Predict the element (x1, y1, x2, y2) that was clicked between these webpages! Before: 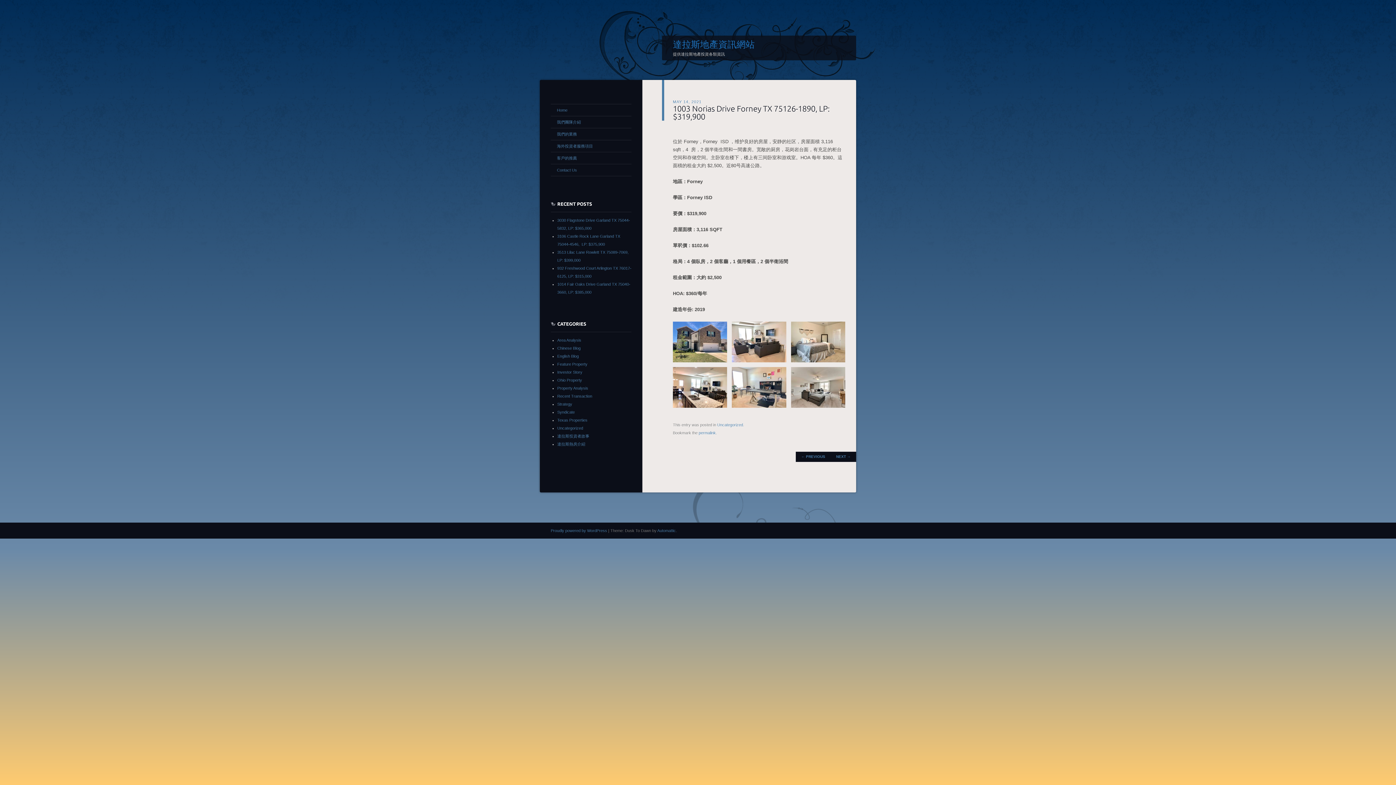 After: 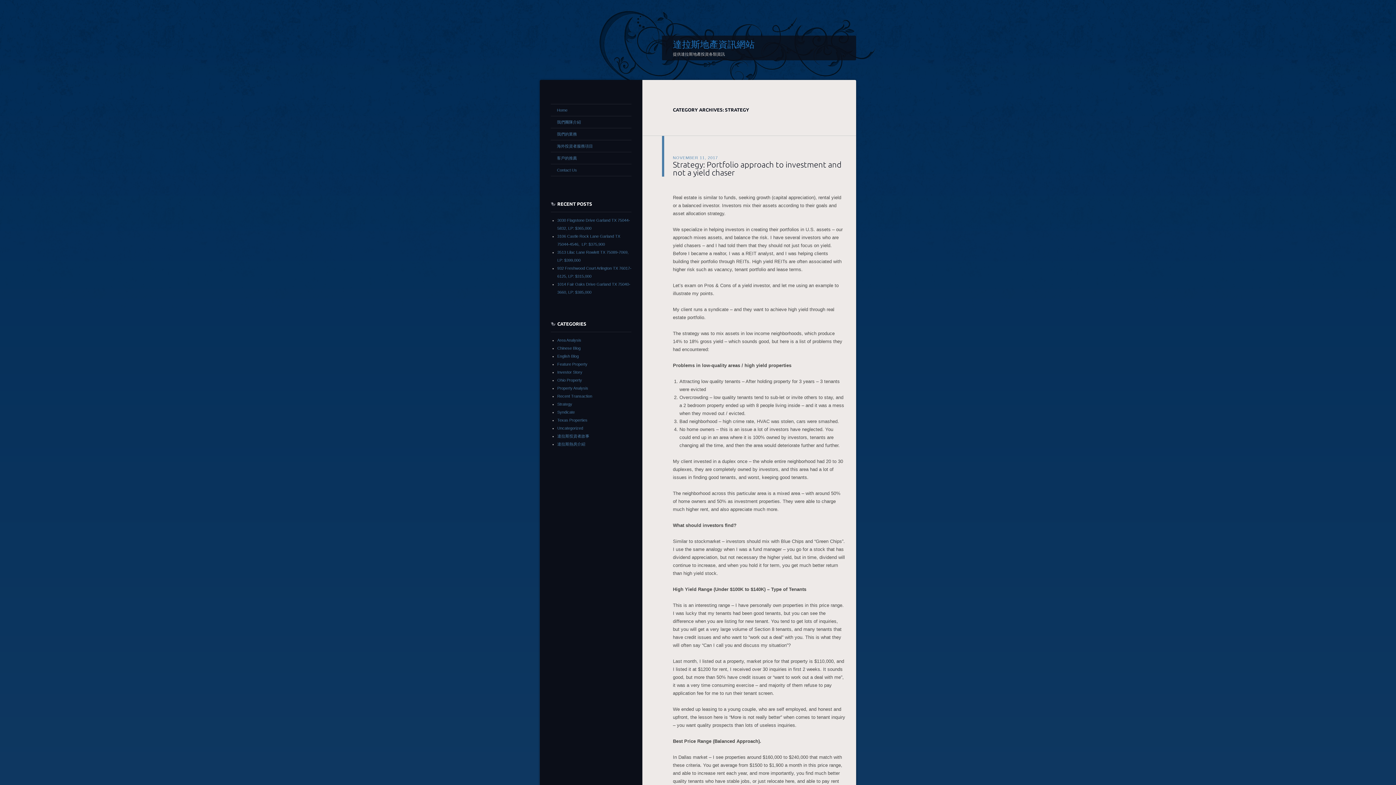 Action: label: Strategy bbox: (557, 402, 572, 406)